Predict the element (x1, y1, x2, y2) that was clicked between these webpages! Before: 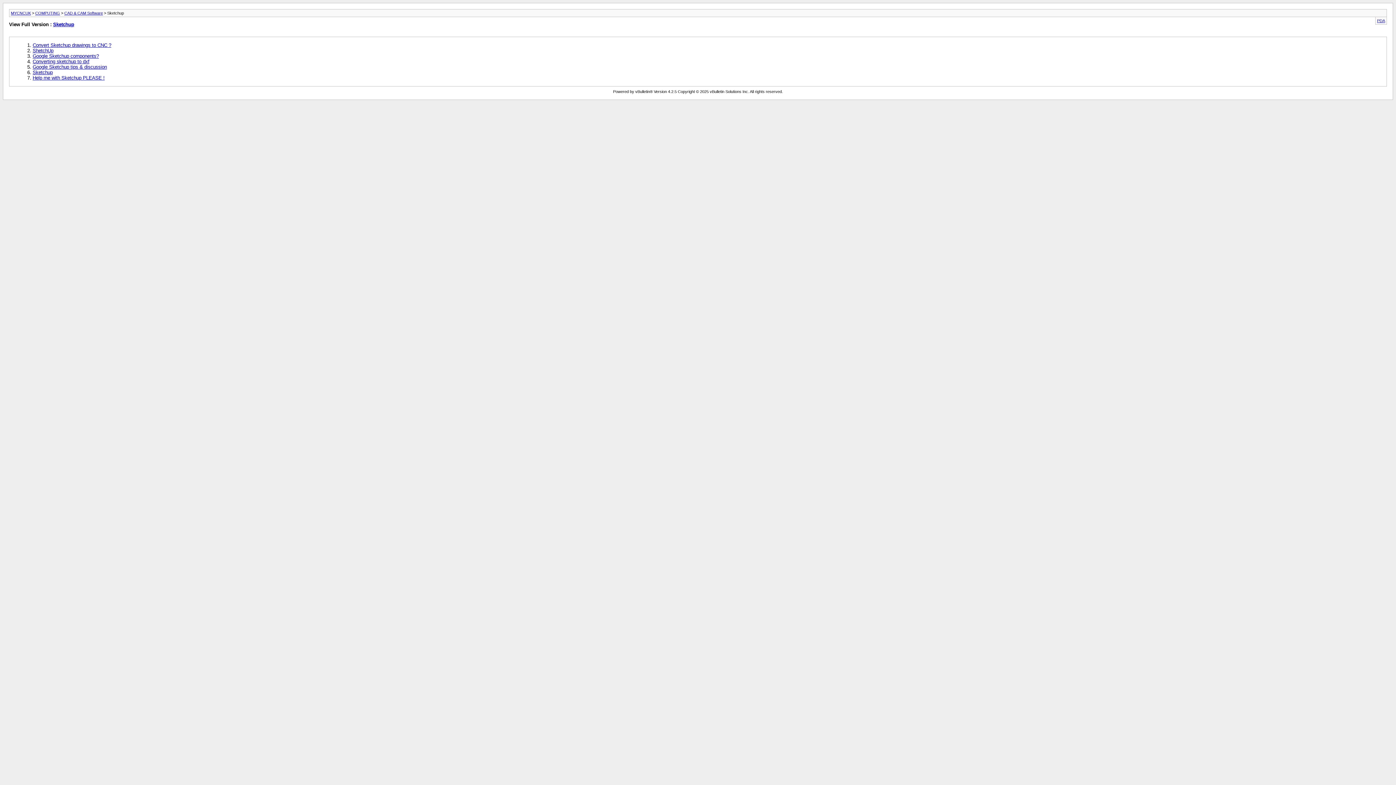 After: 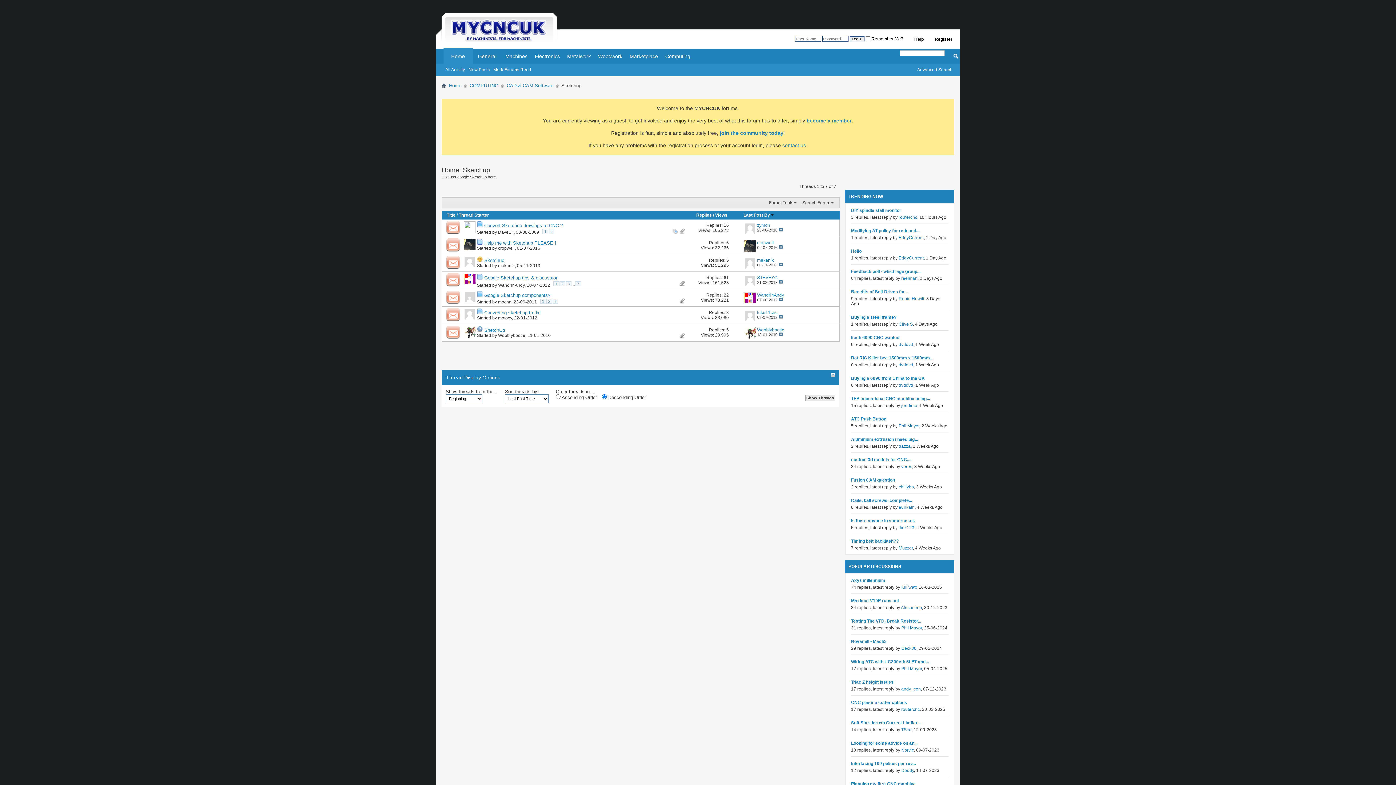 Action: label: Sketchup bbox: (53, 21, 74, 27)